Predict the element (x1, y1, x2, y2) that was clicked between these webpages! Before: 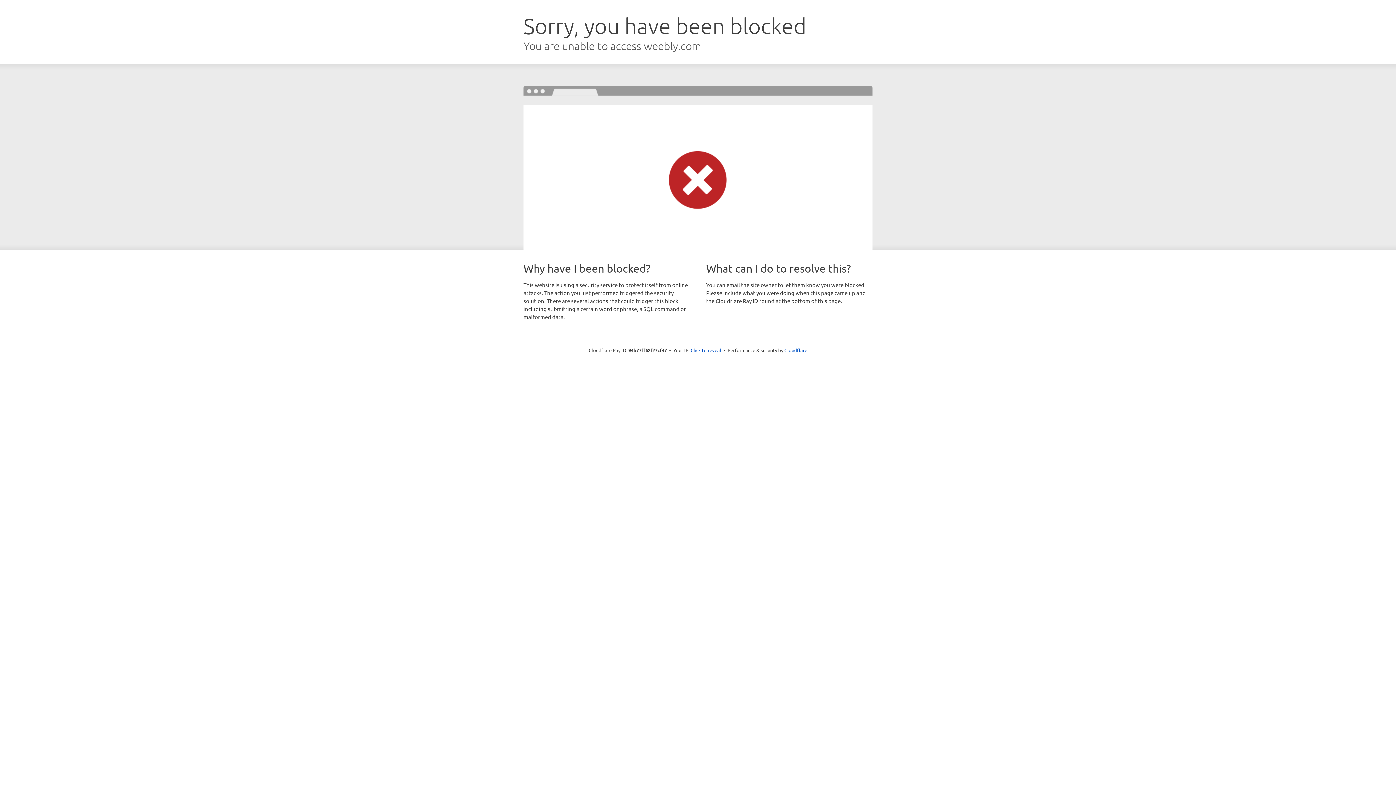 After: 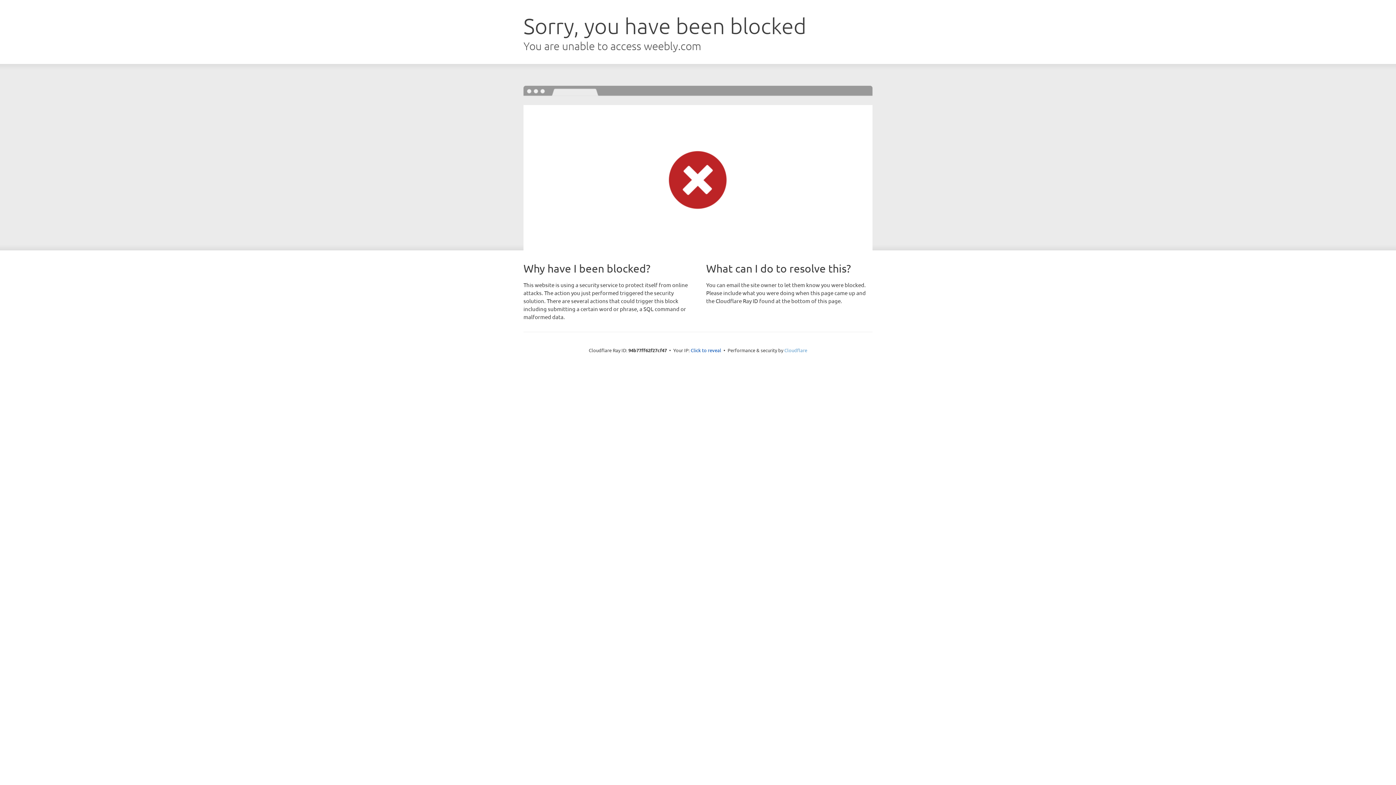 Action: label: Cloudflare bbox: (784, 347, 807, 353)